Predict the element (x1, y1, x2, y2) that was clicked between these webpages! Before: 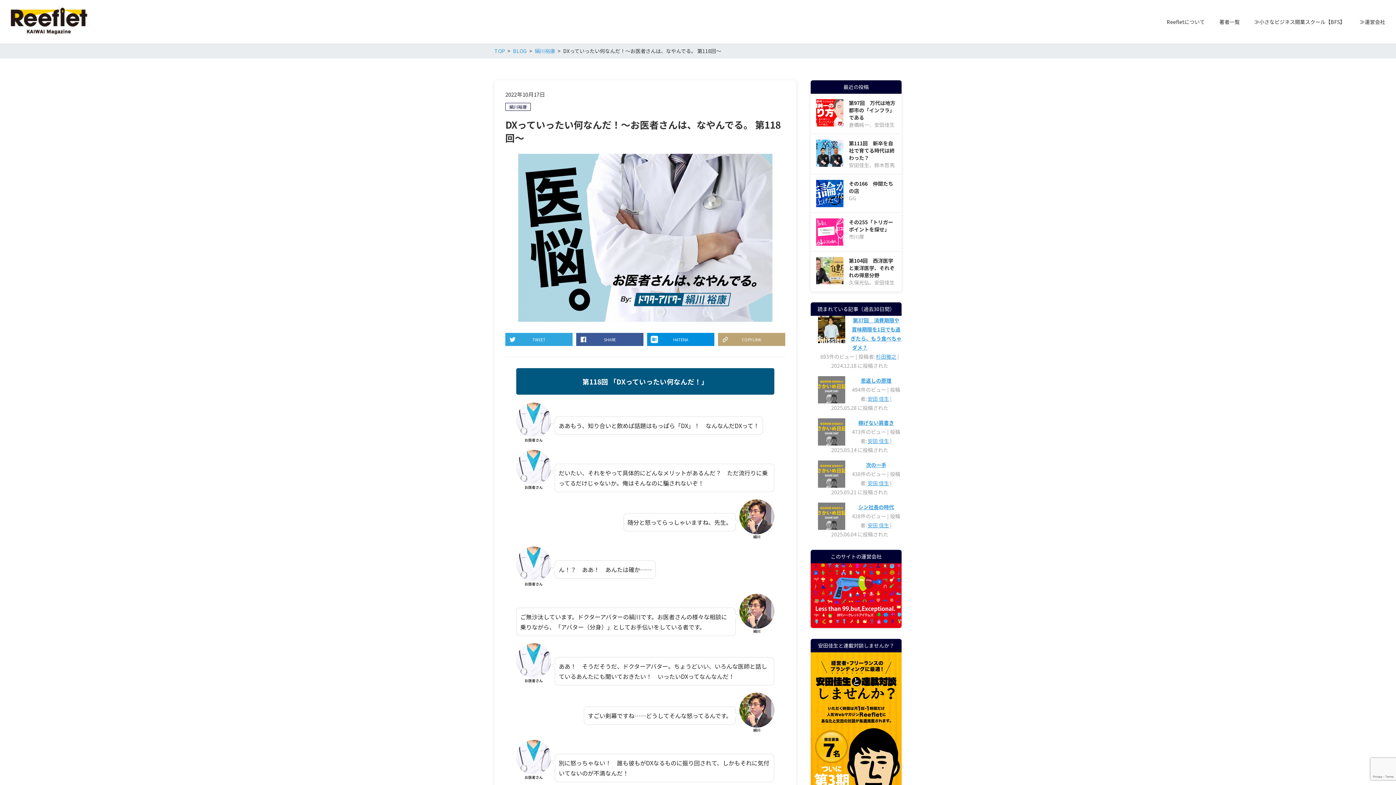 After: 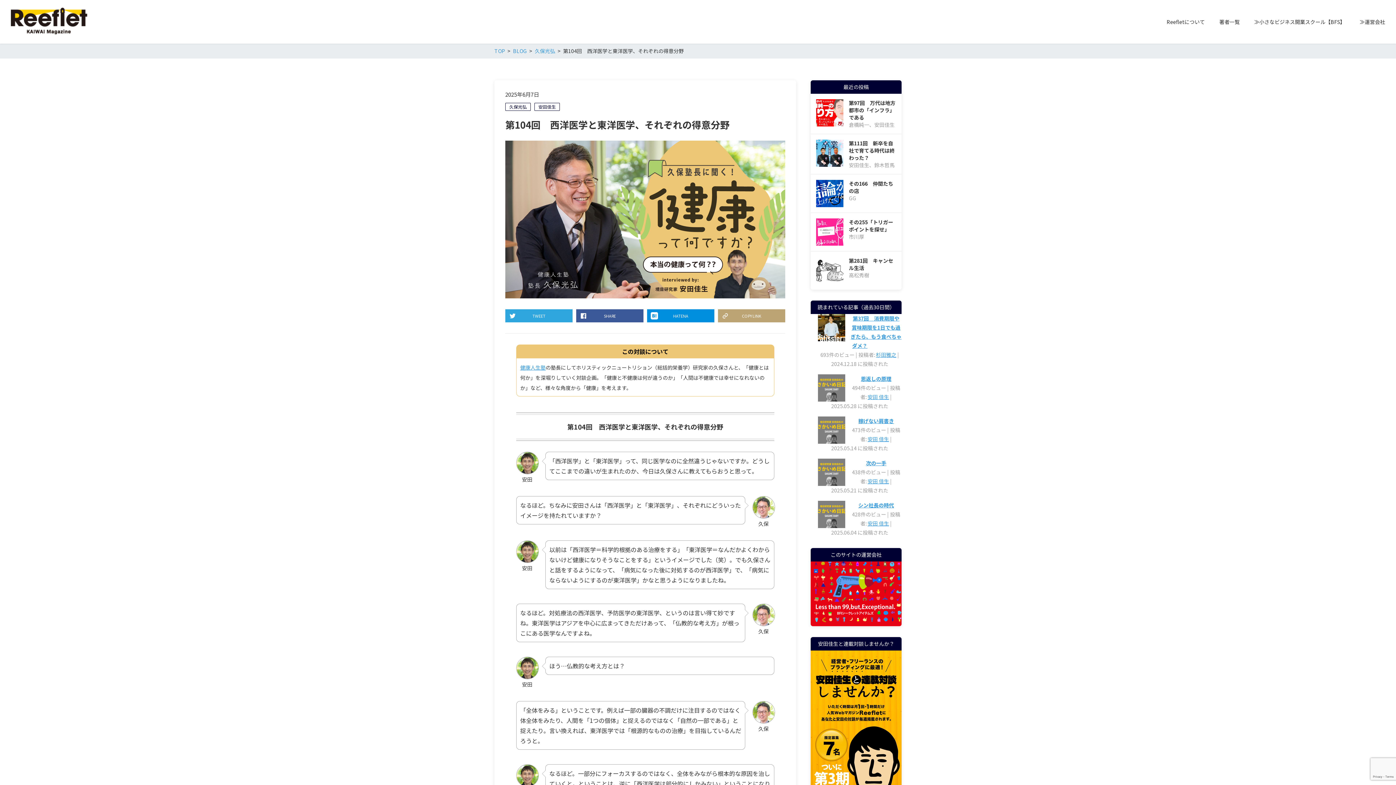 Action: bbox: (849, 257, 894, 278) label: 第104回　西洋医学と東洋医学、それぞれの得意分野